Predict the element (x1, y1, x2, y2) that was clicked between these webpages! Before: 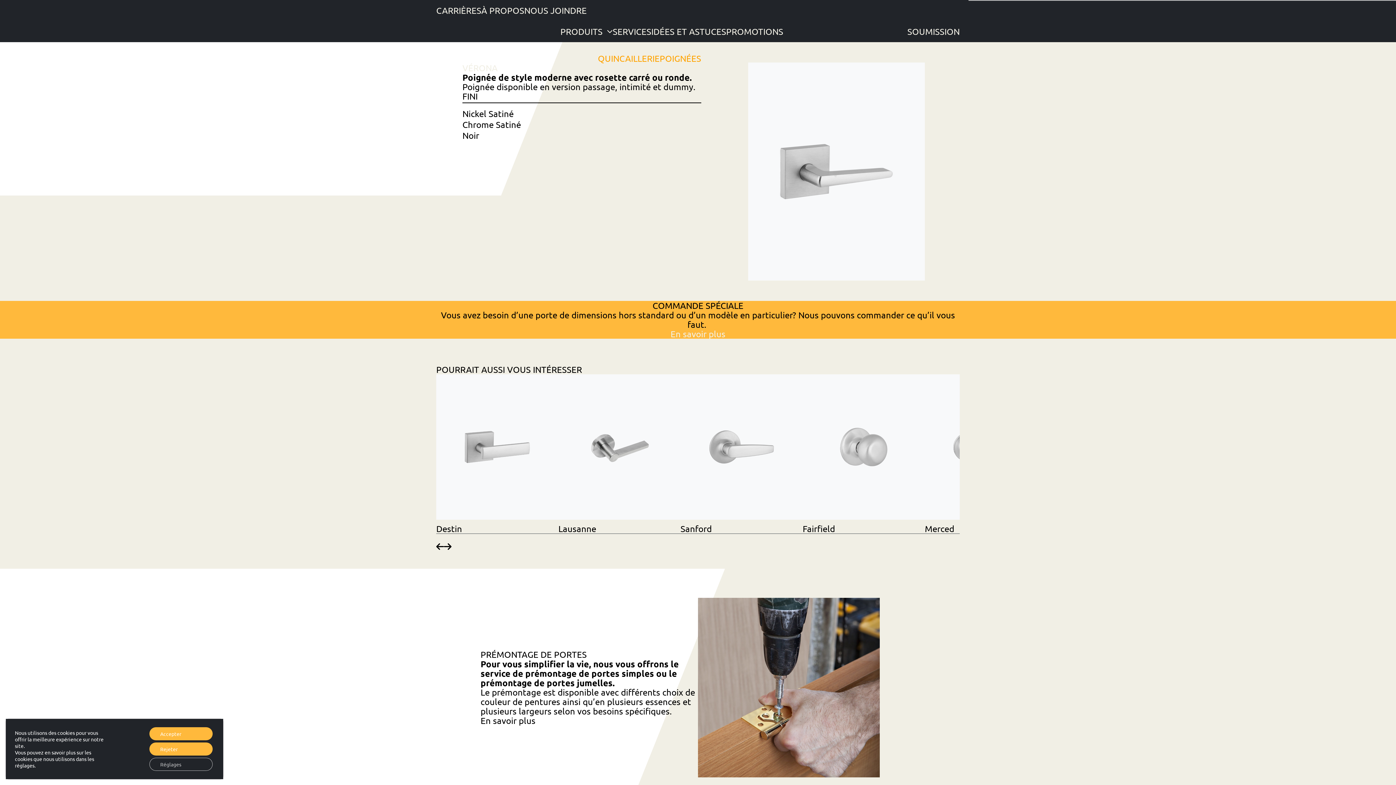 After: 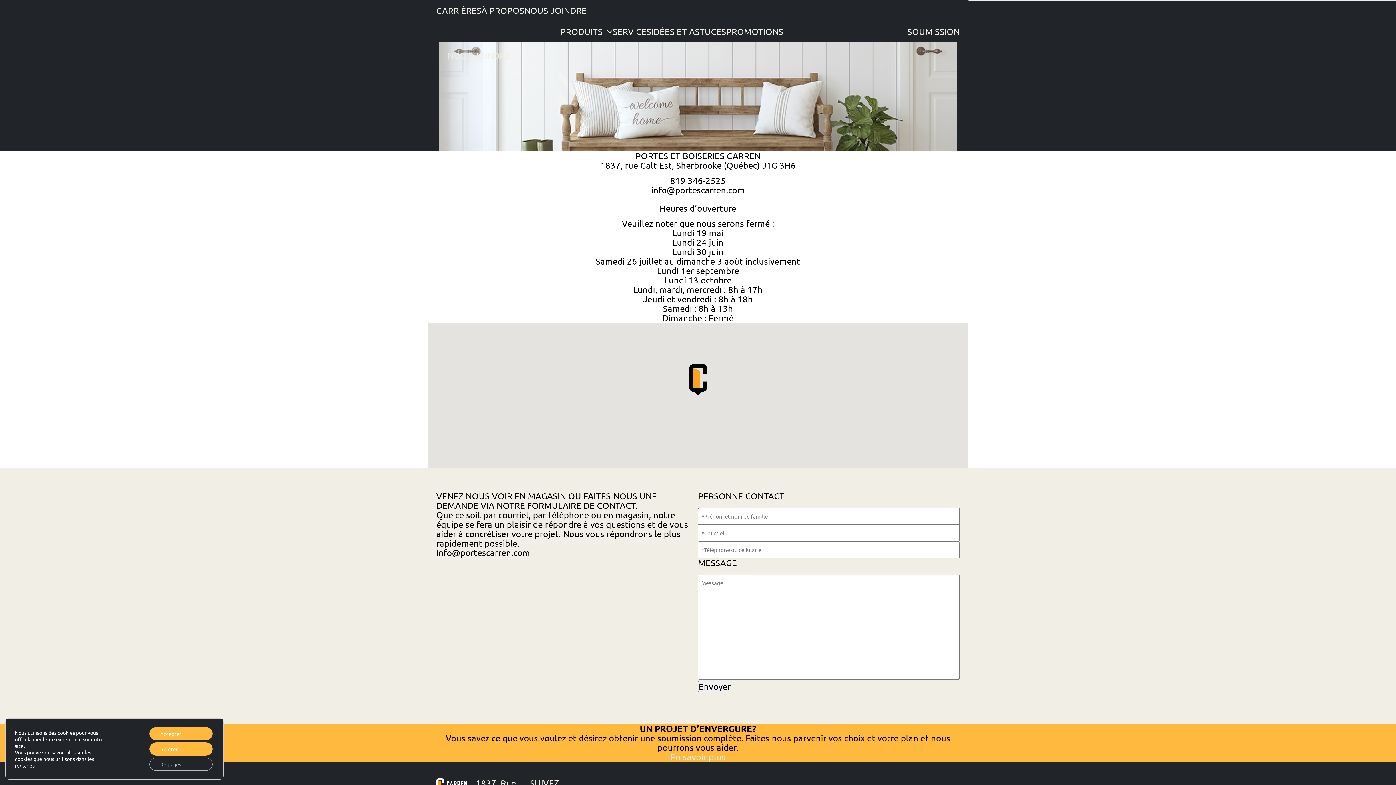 Action: label: NOUS JOINDRE bbox: (524, 5, 586, 15)